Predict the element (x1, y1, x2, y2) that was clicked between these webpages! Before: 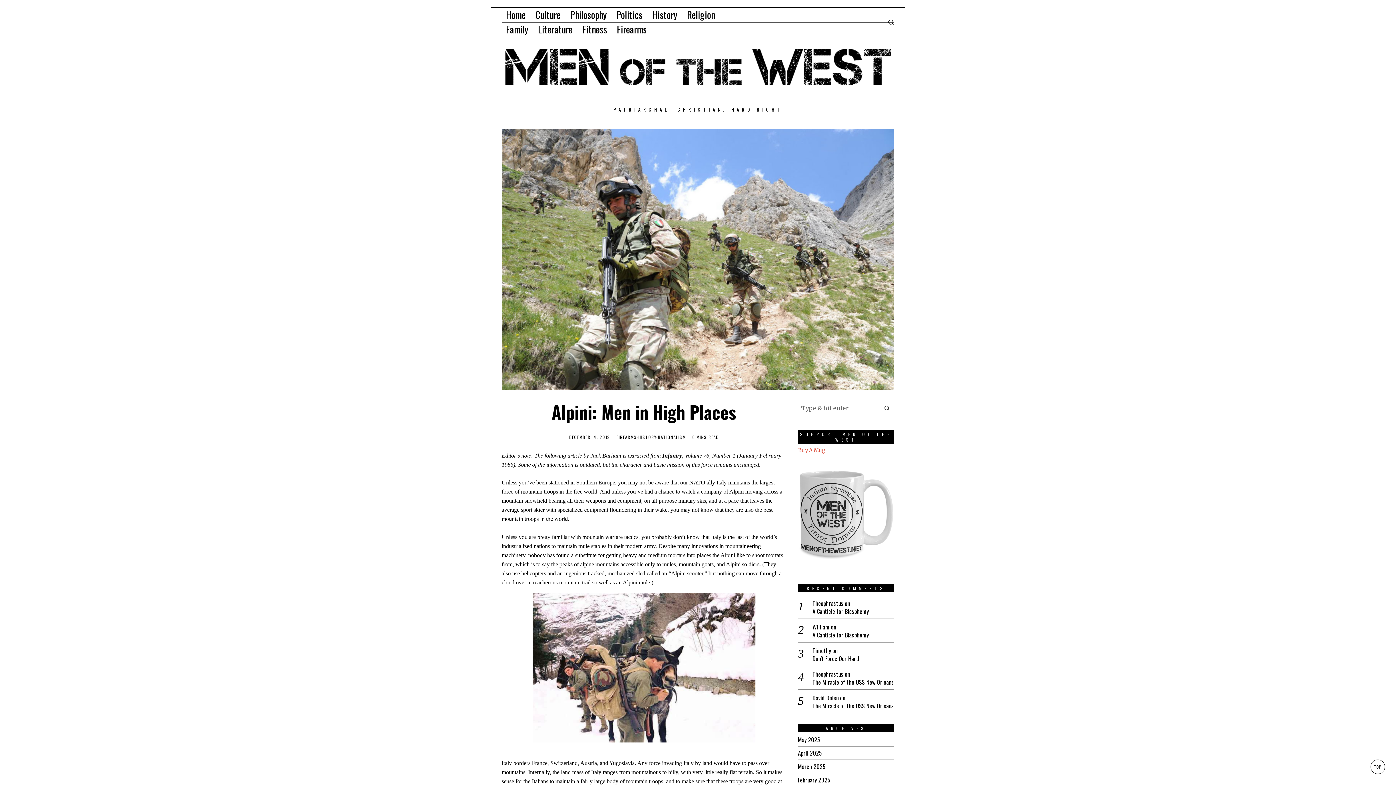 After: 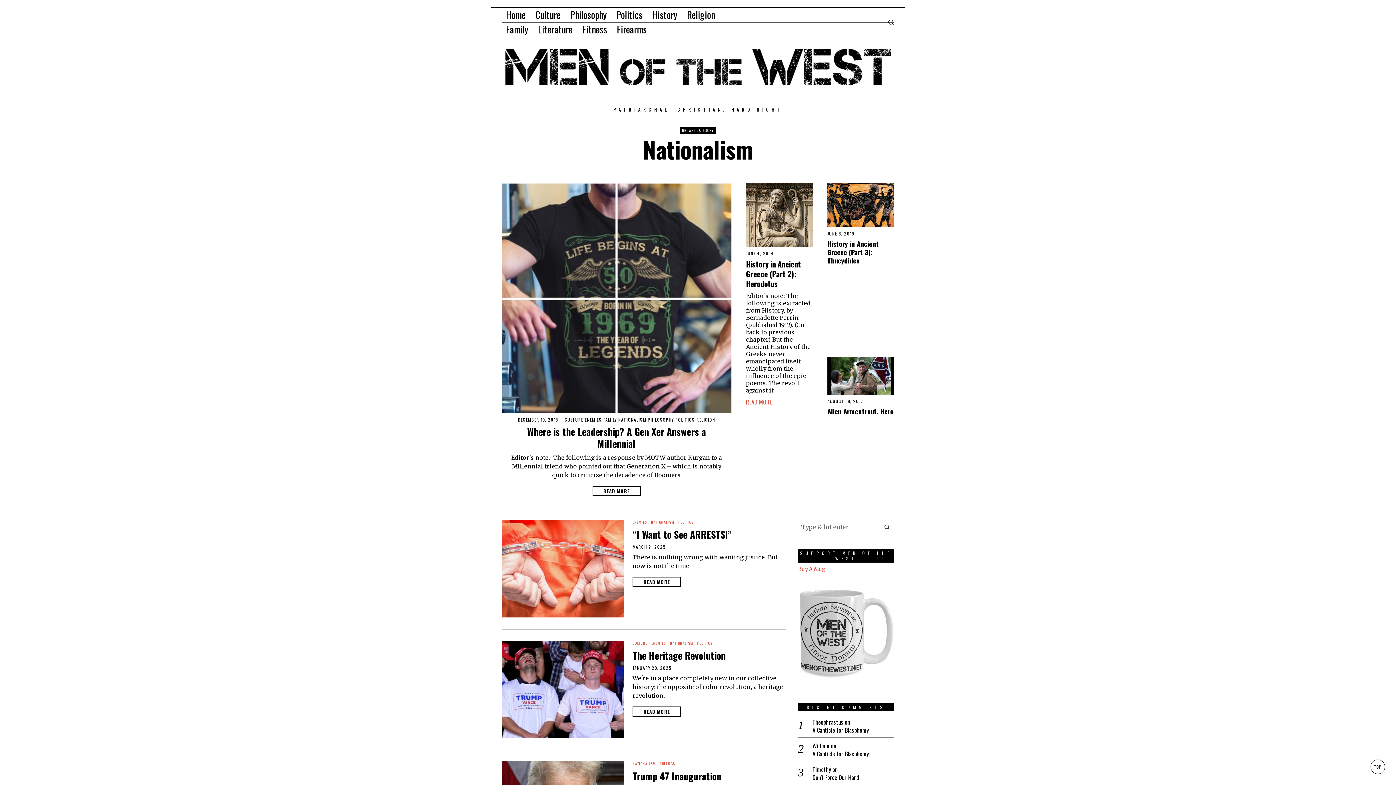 Action: bbox: (658, 434, 686, 440) label: NATIONALISM